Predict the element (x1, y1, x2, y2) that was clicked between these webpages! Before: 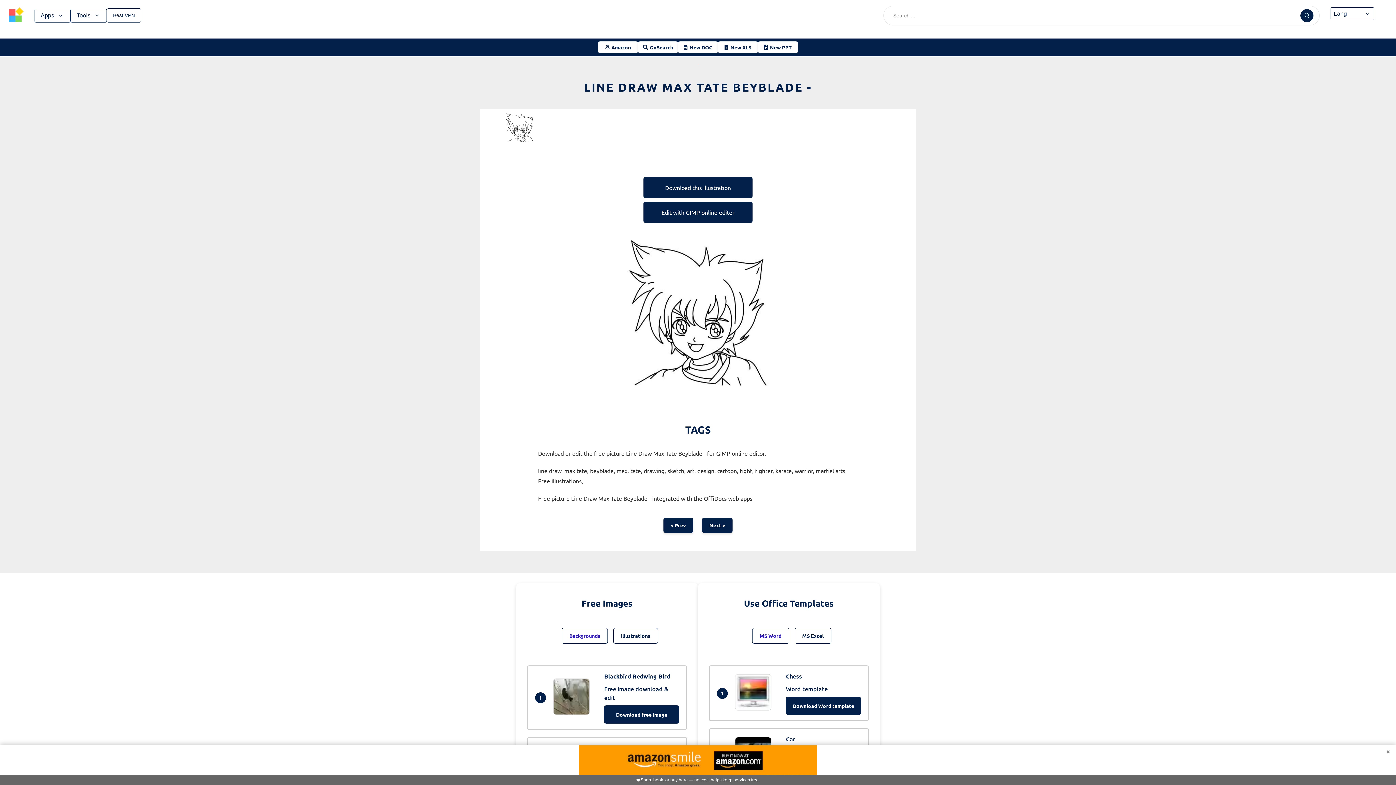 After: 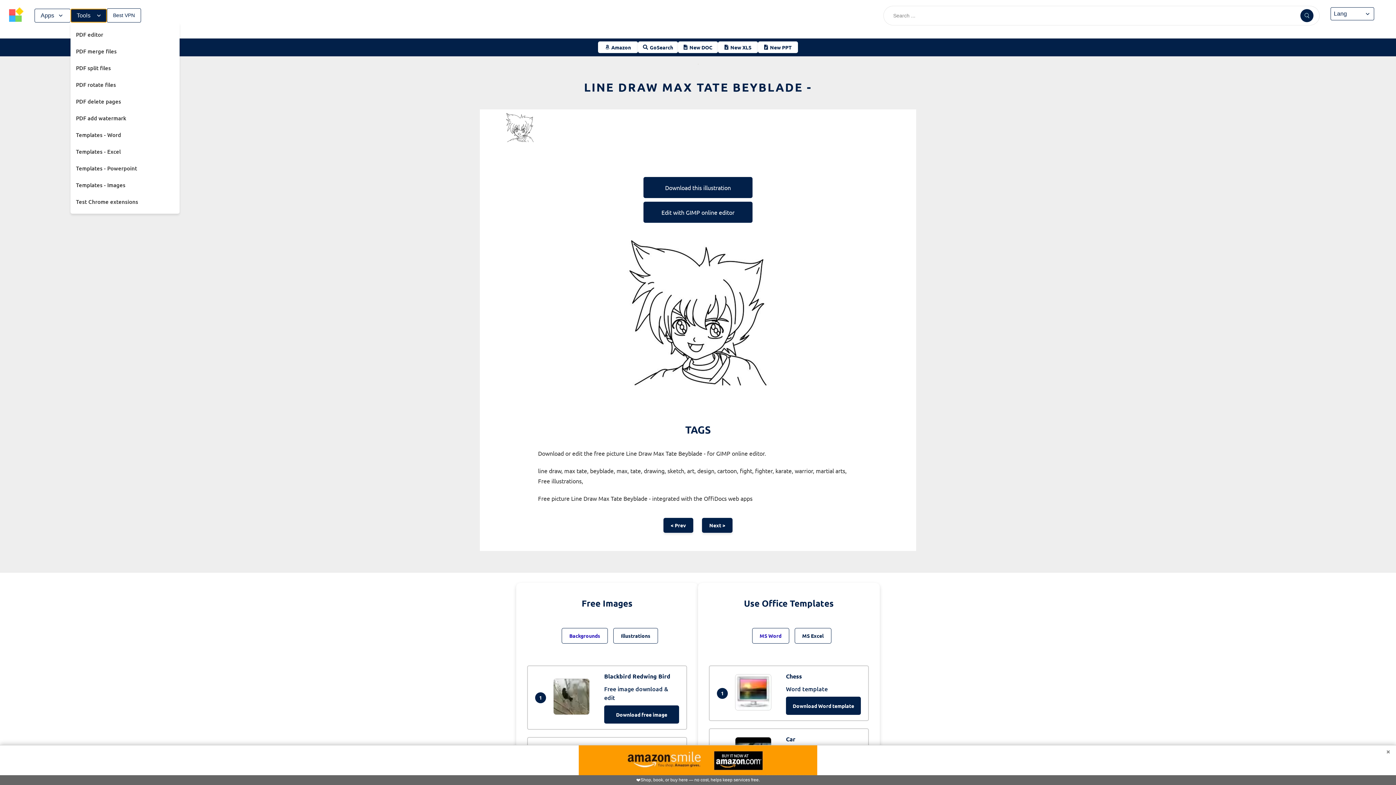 Action: bbox: (70, 8, 106, 22) label: Tools